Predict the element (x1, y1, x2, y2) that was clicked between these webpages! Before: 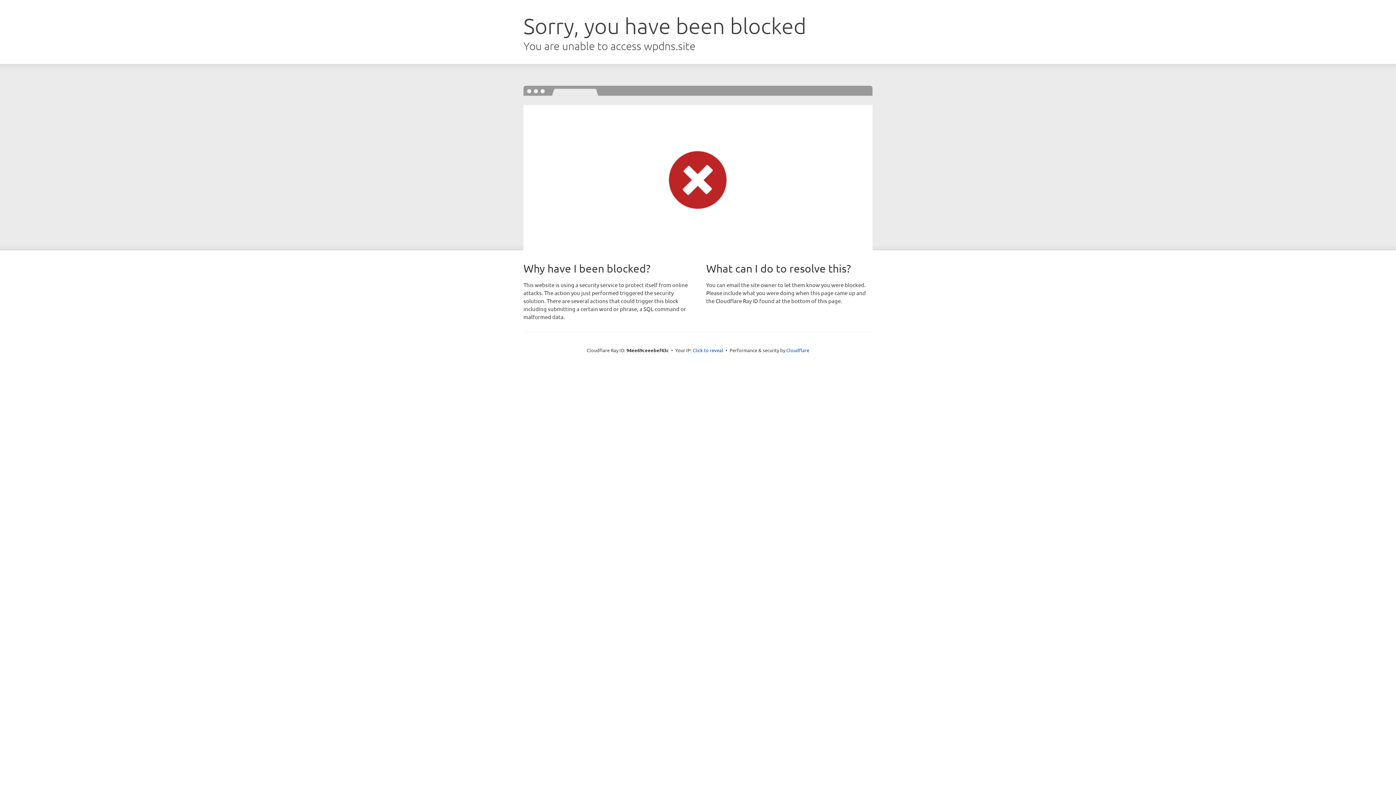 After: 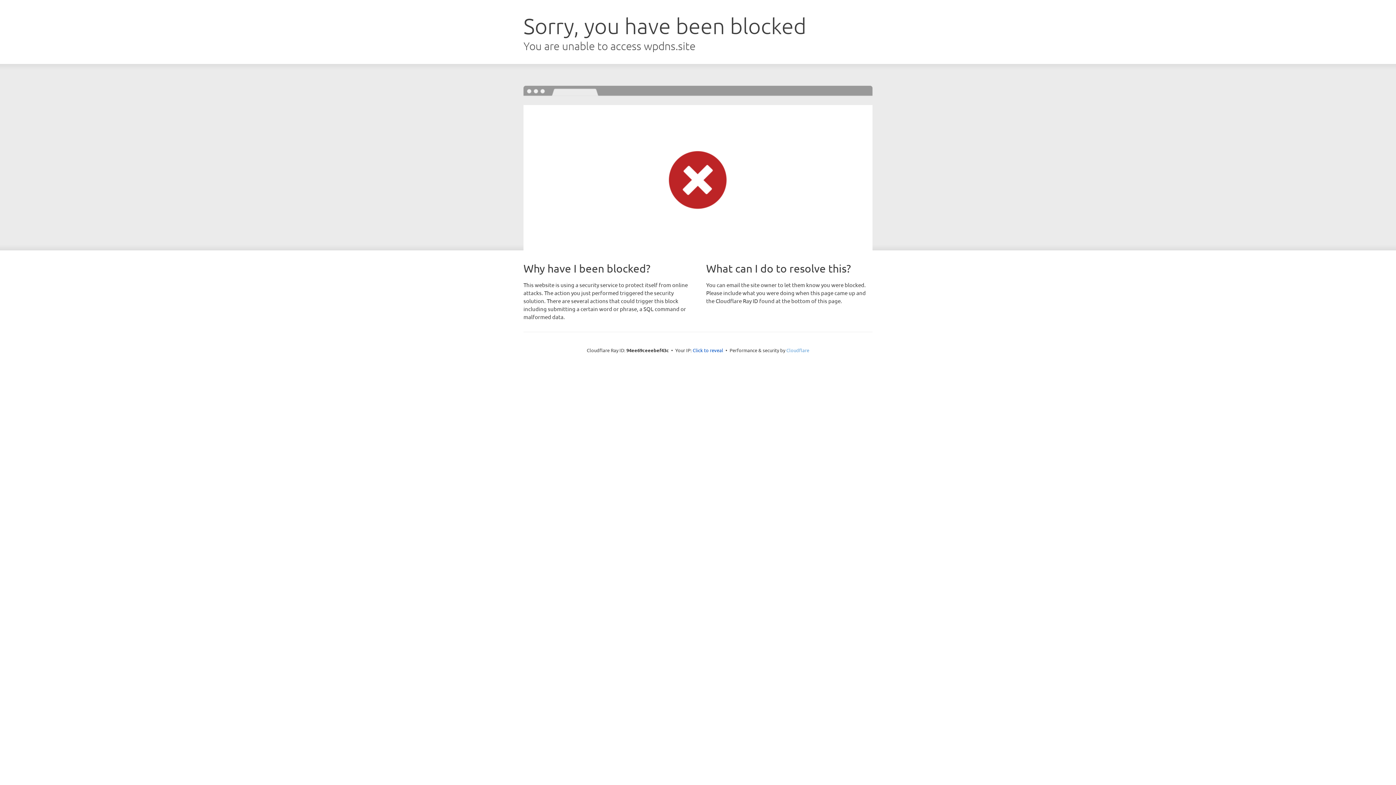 Action: label: Cloudflare bbox: (786, 347, 809, 353)